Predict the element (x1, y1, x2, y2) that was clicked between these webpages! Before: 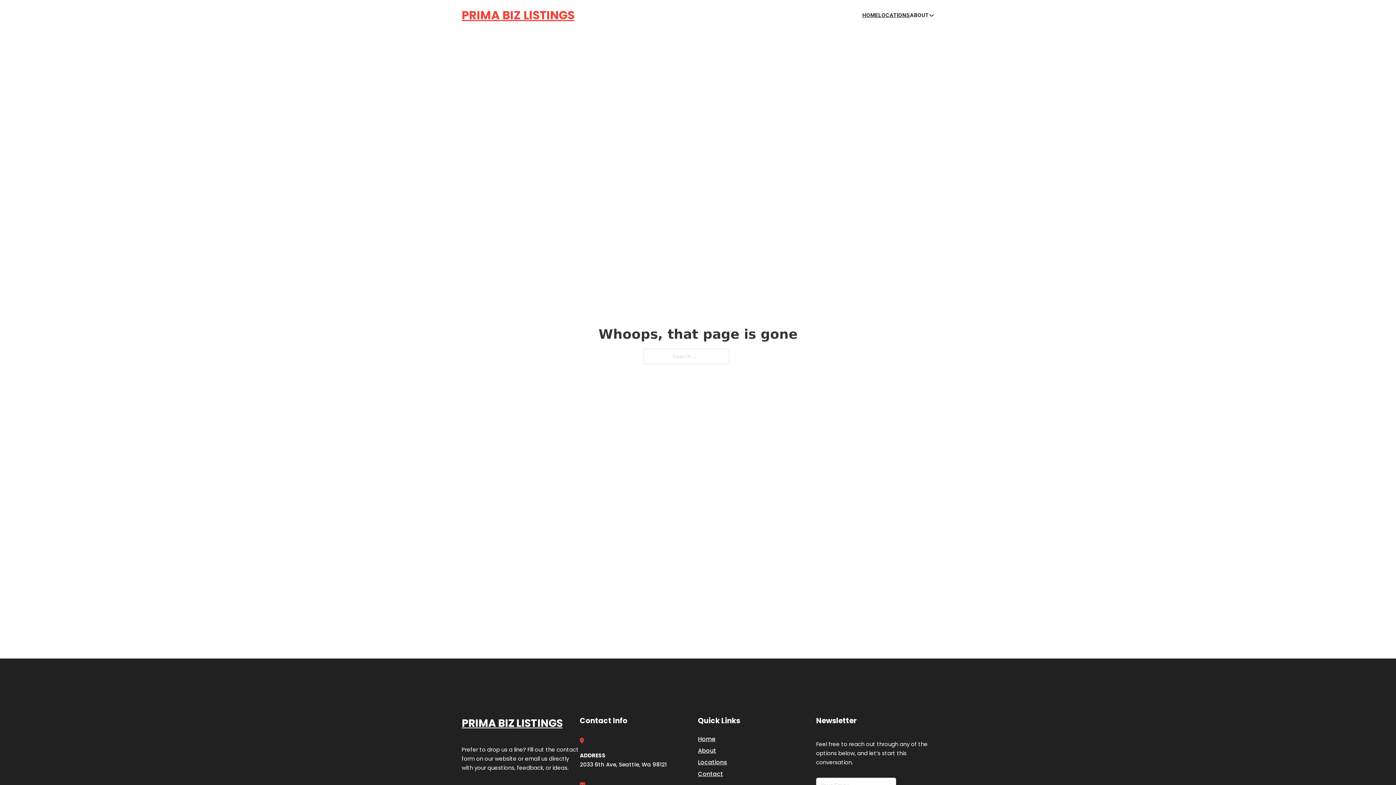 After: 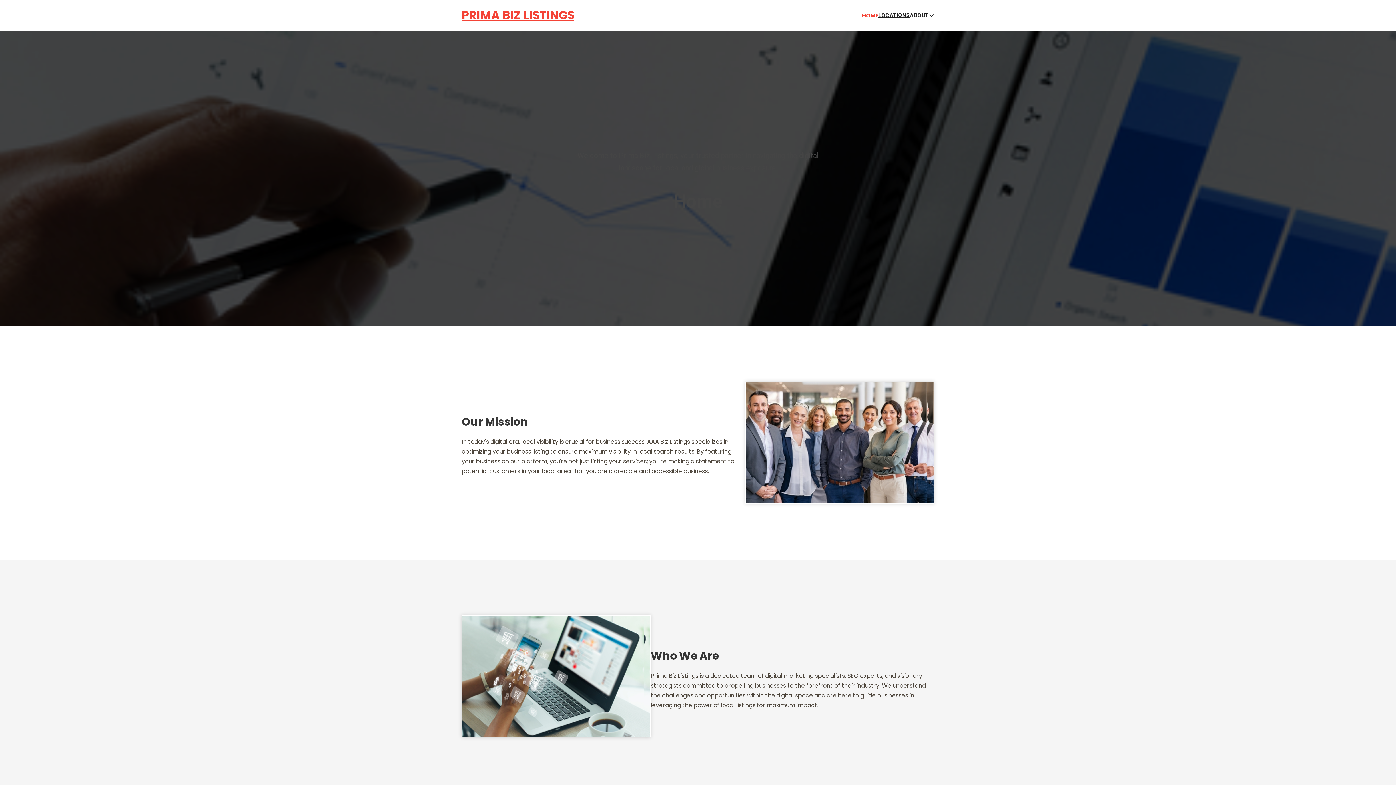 Action: label: HOME bbox: (862, 10, 878, 19)